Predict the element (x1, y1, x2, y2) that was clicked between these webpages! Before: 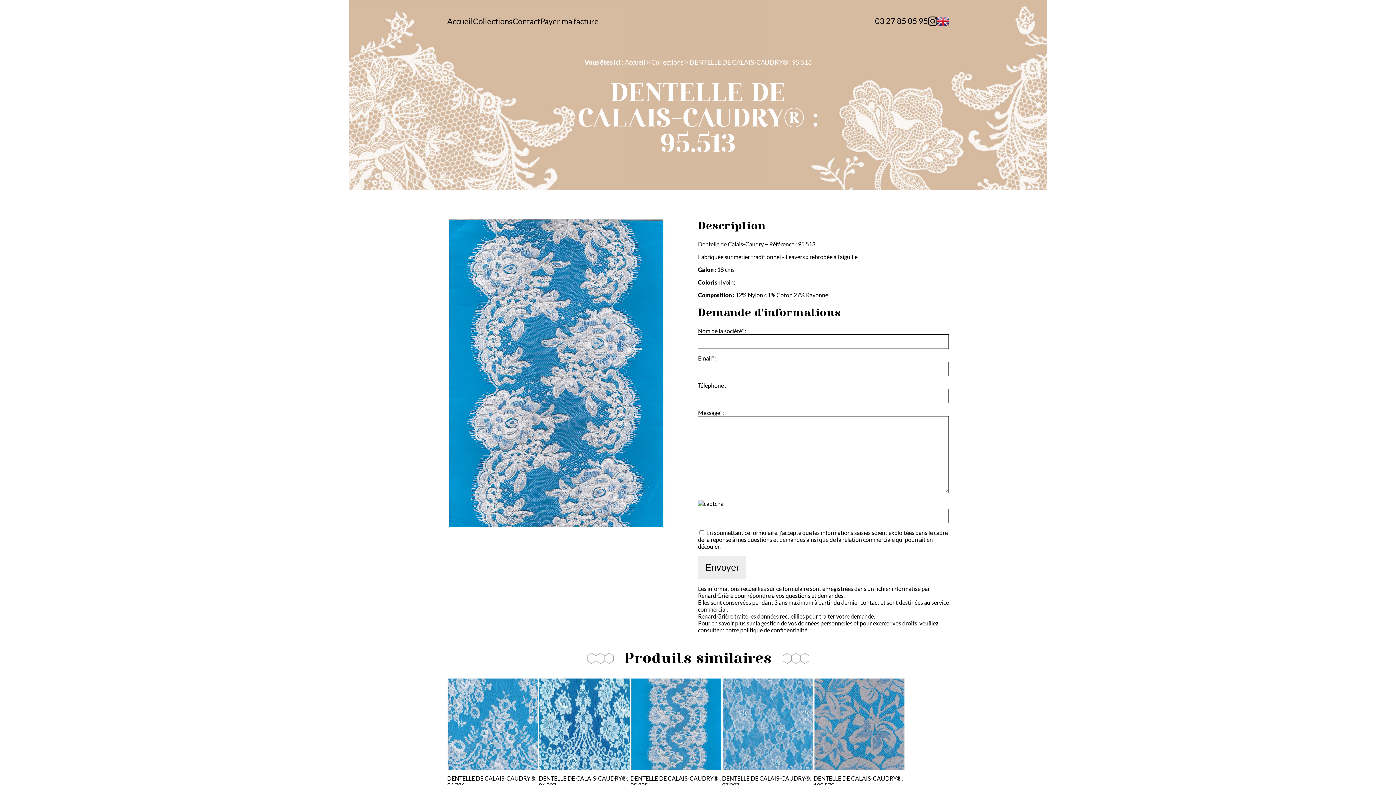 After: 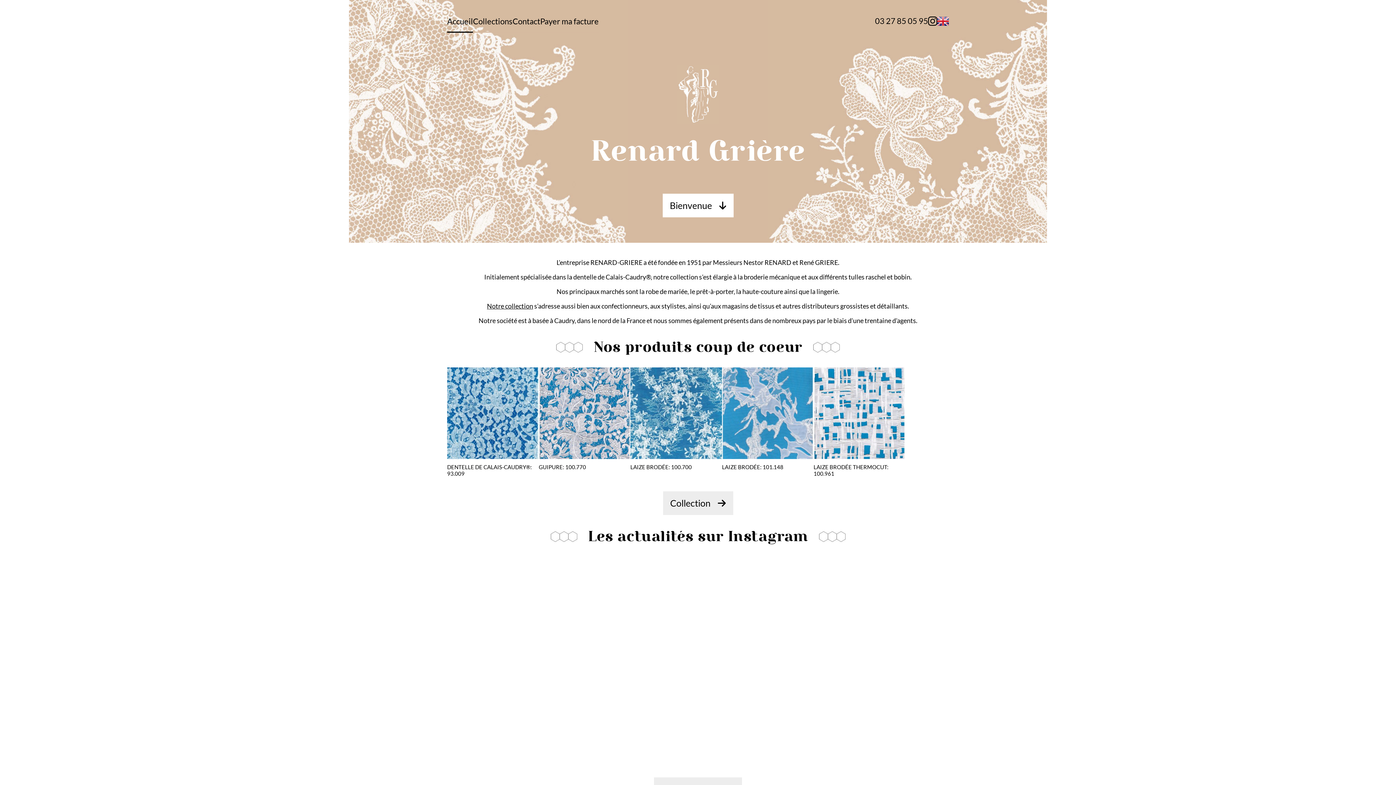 Action: label: Accueil bbox: (624, 58, 645, 66)